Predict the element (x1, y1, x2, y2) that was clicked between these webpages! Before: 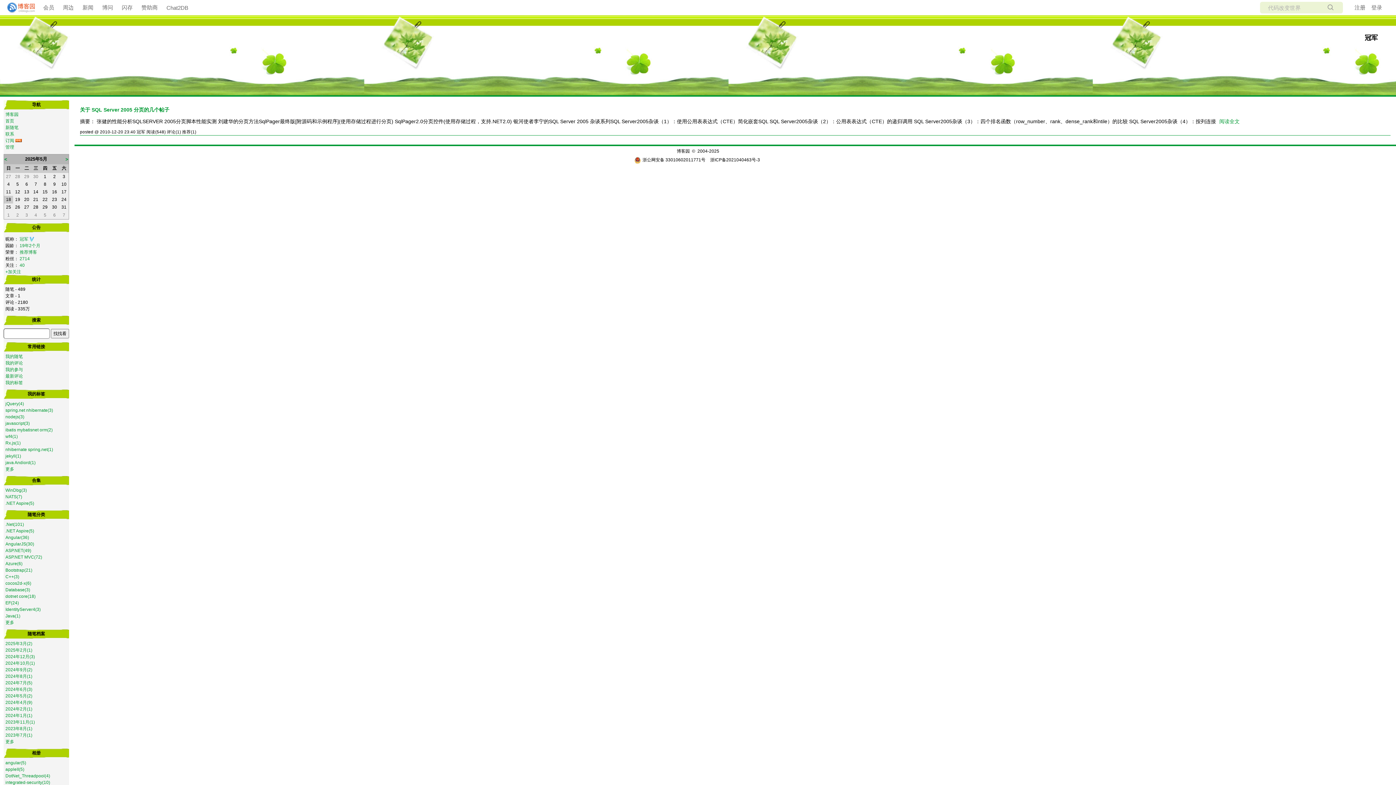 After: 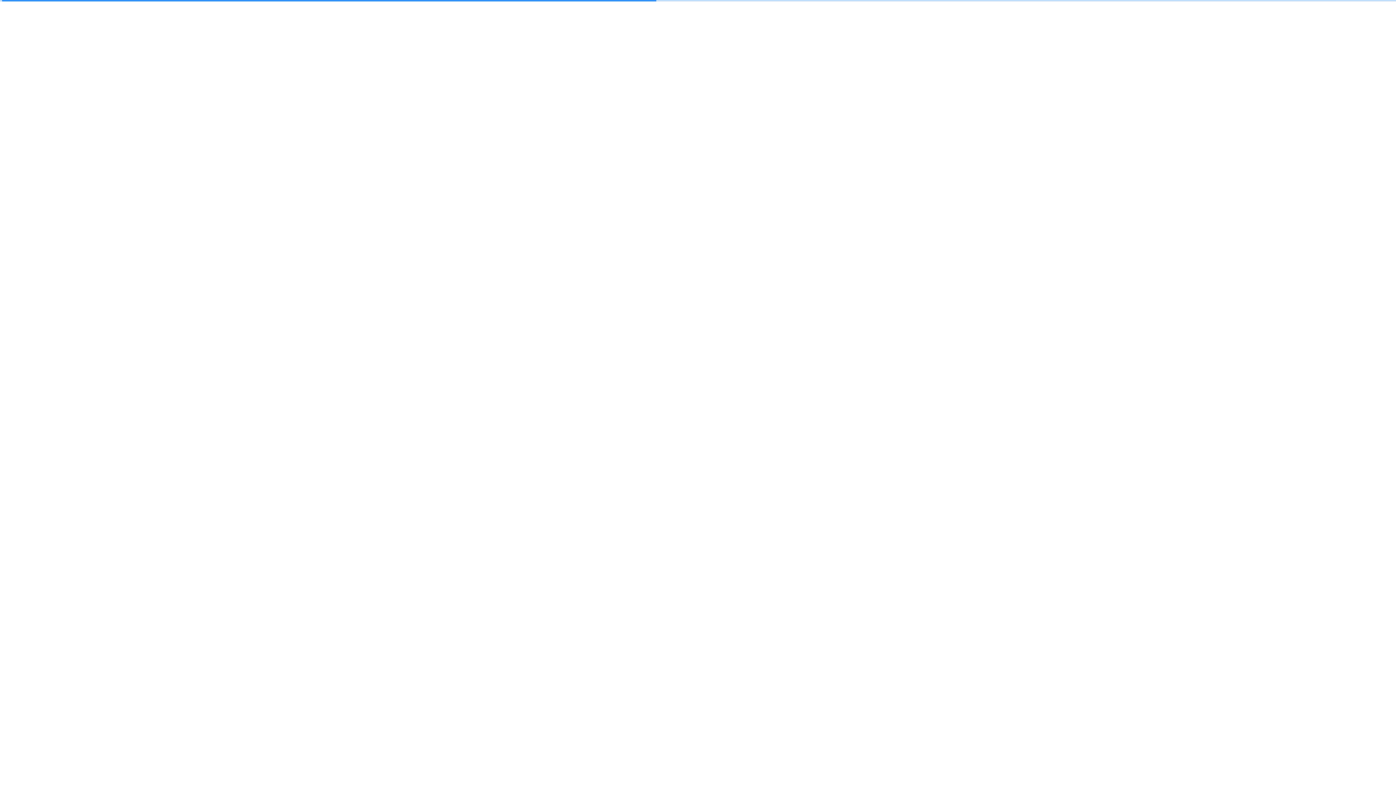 Action: label: 最新评论 bbox: (5, 373, 22, 378)